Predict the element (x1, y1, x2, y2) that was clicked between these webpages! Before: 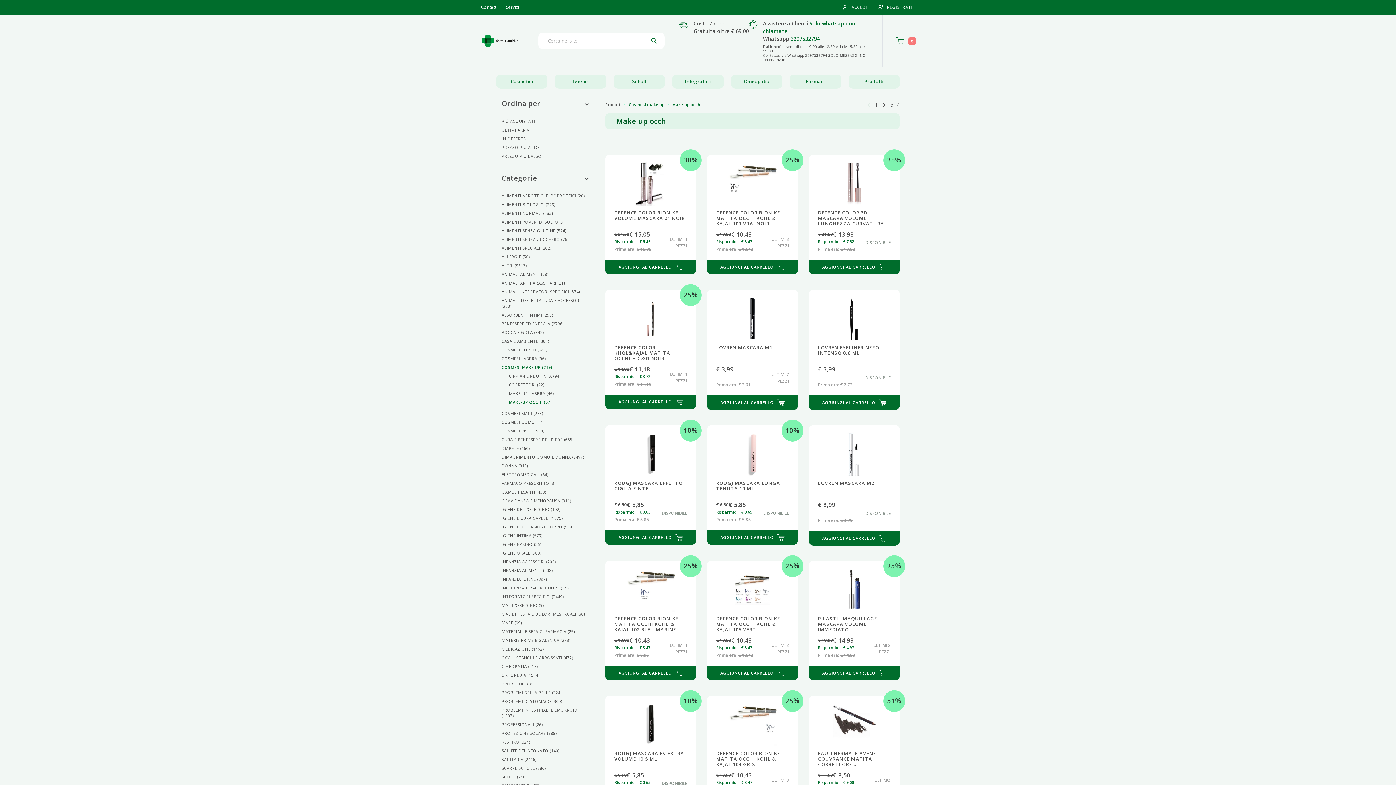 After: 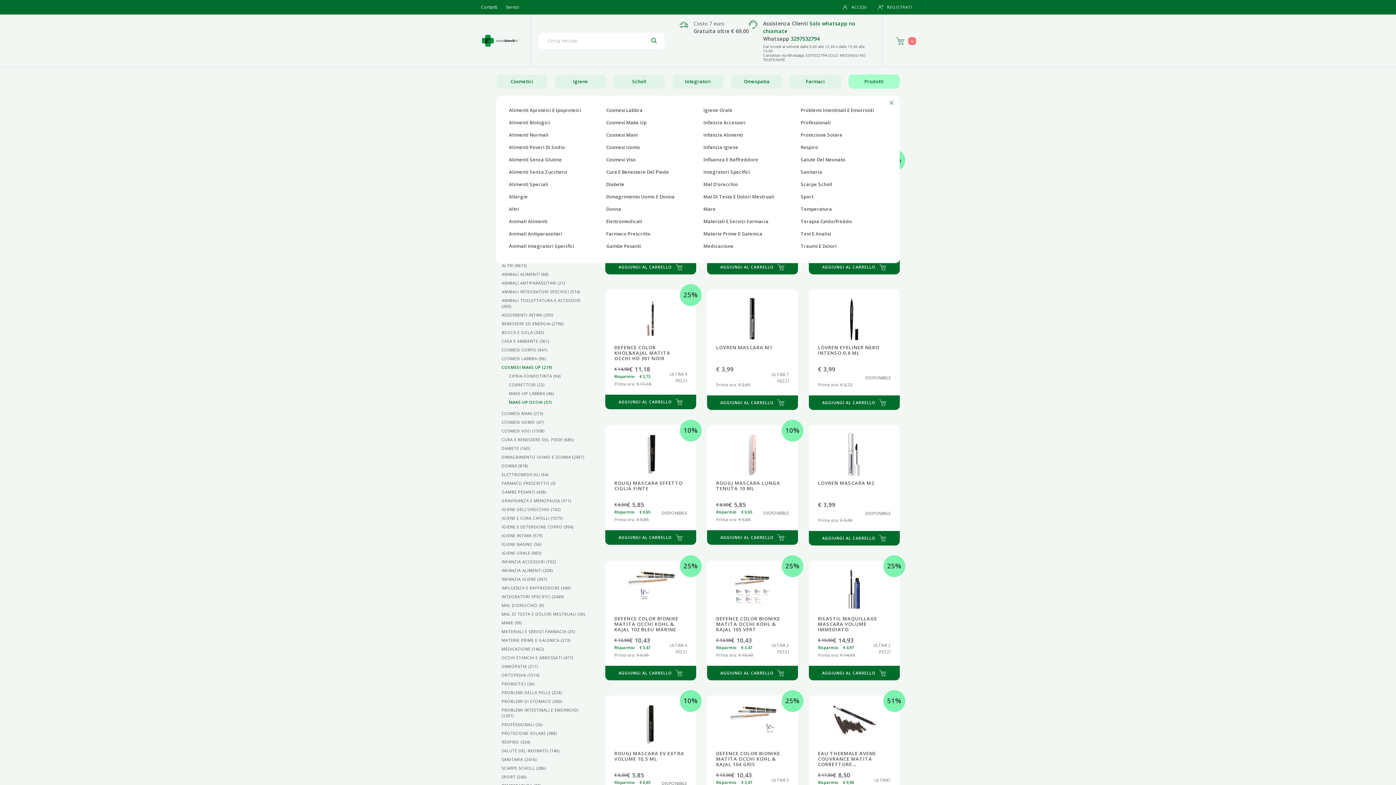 Action: label: Prodotti bbox: (848, 74, 899, 88)